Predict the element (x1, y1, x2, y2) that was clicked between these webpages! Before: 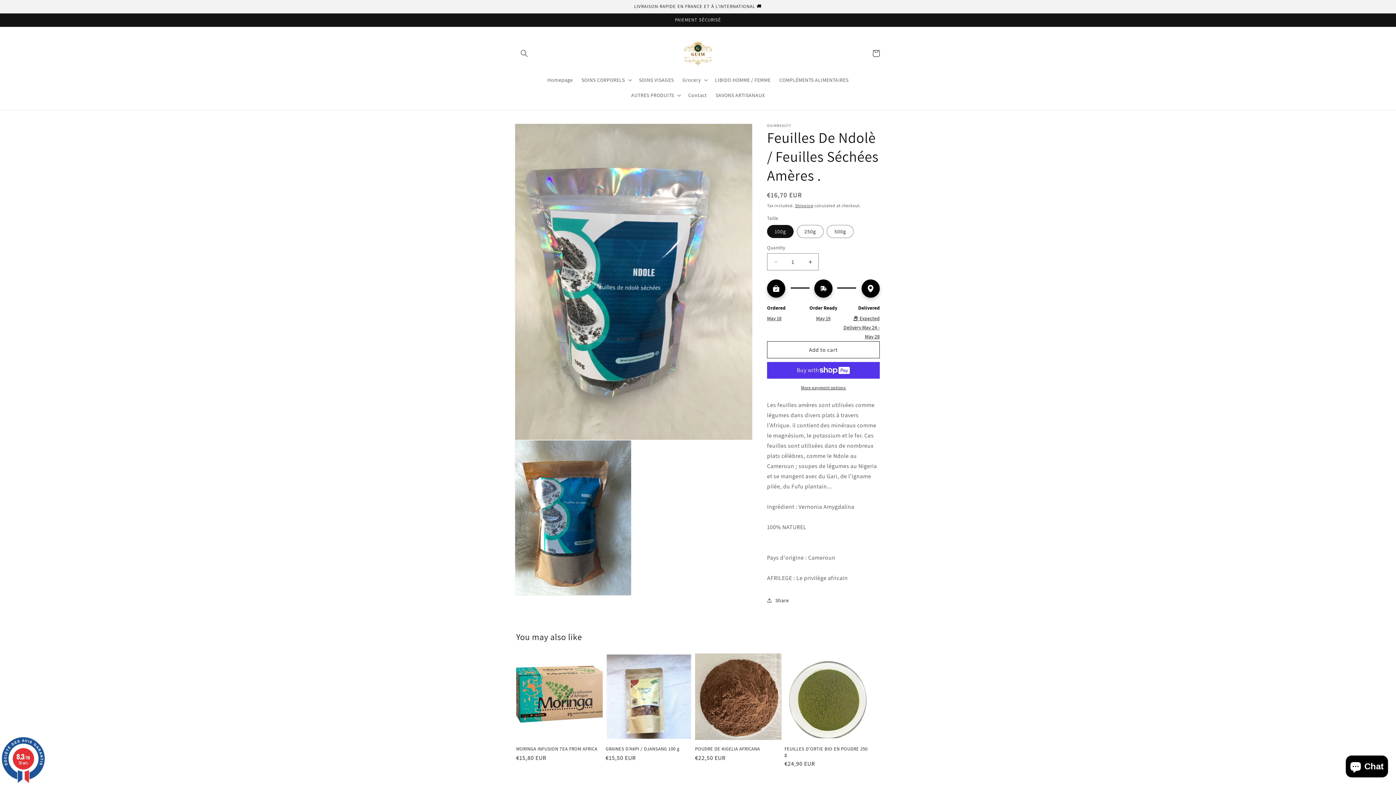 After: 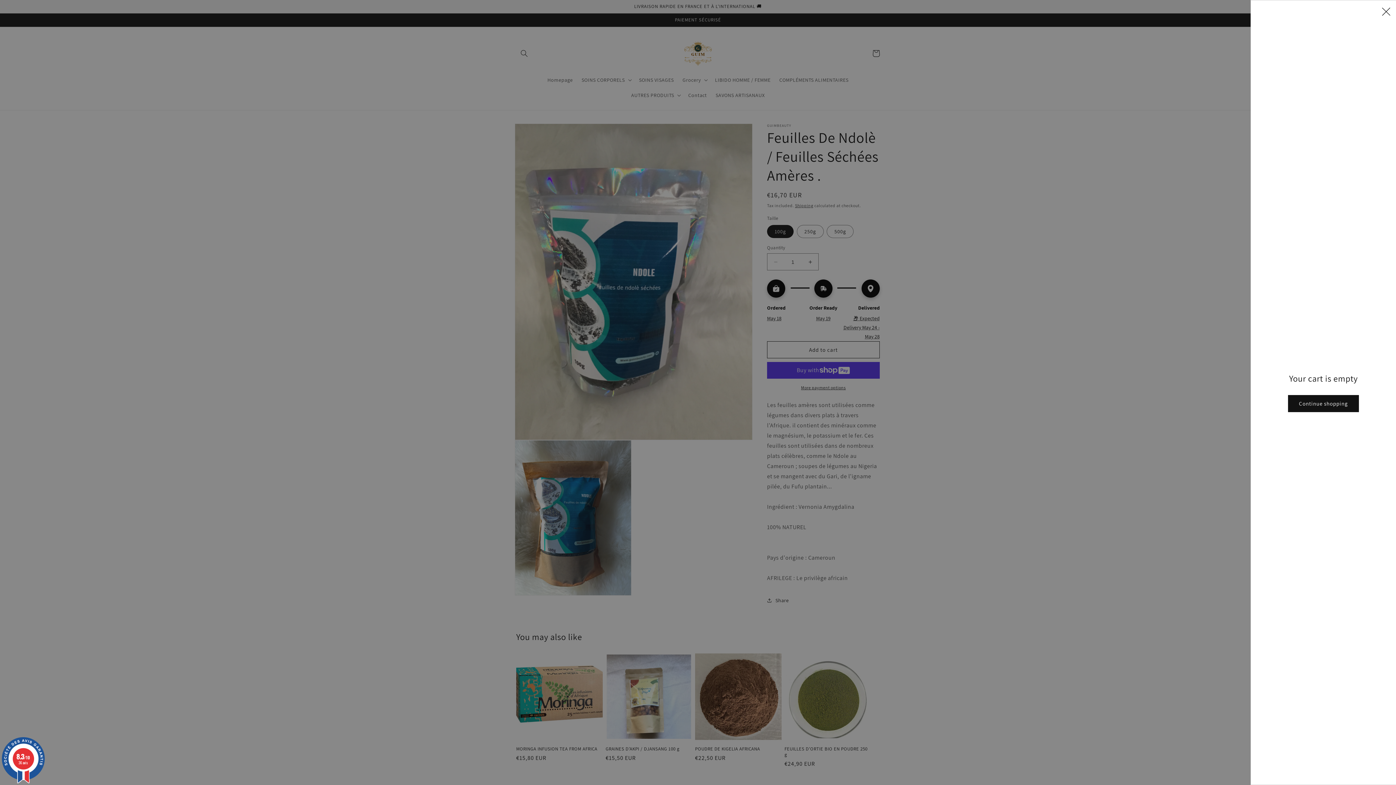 Action: bbox: (868, 45, 884, 61) label: Cart